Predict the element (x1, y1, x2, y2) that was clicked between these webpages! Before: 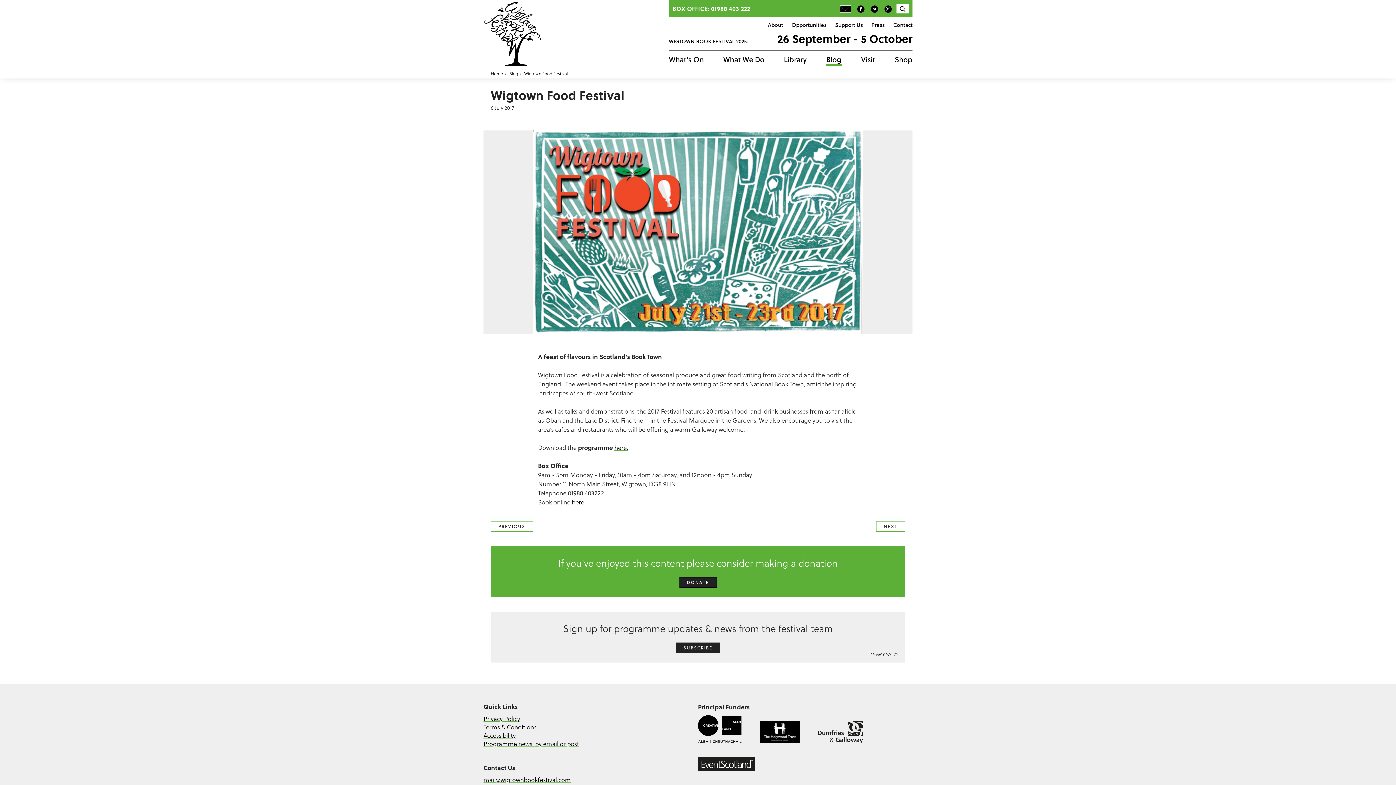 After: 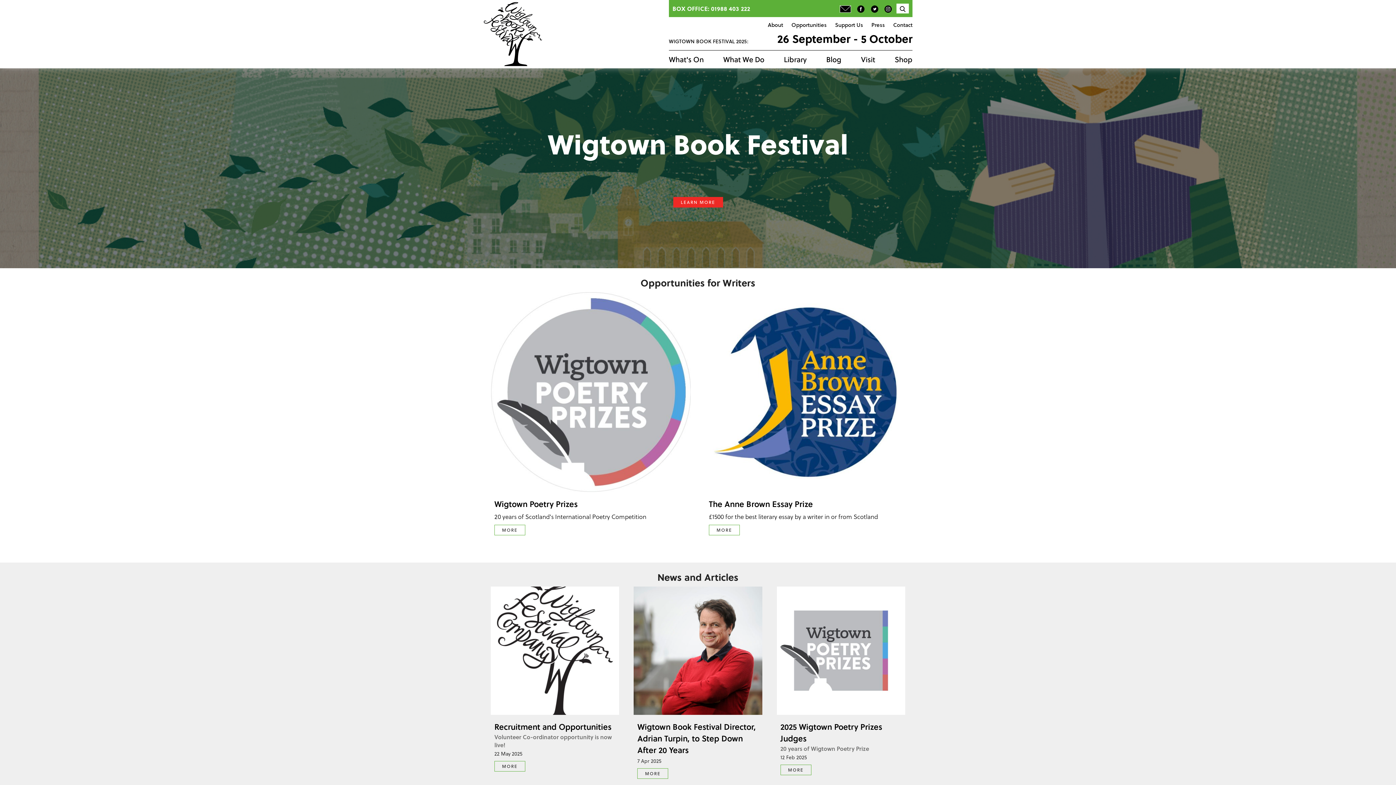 Action: bbox: (490, 70, 503, 76) label: Home